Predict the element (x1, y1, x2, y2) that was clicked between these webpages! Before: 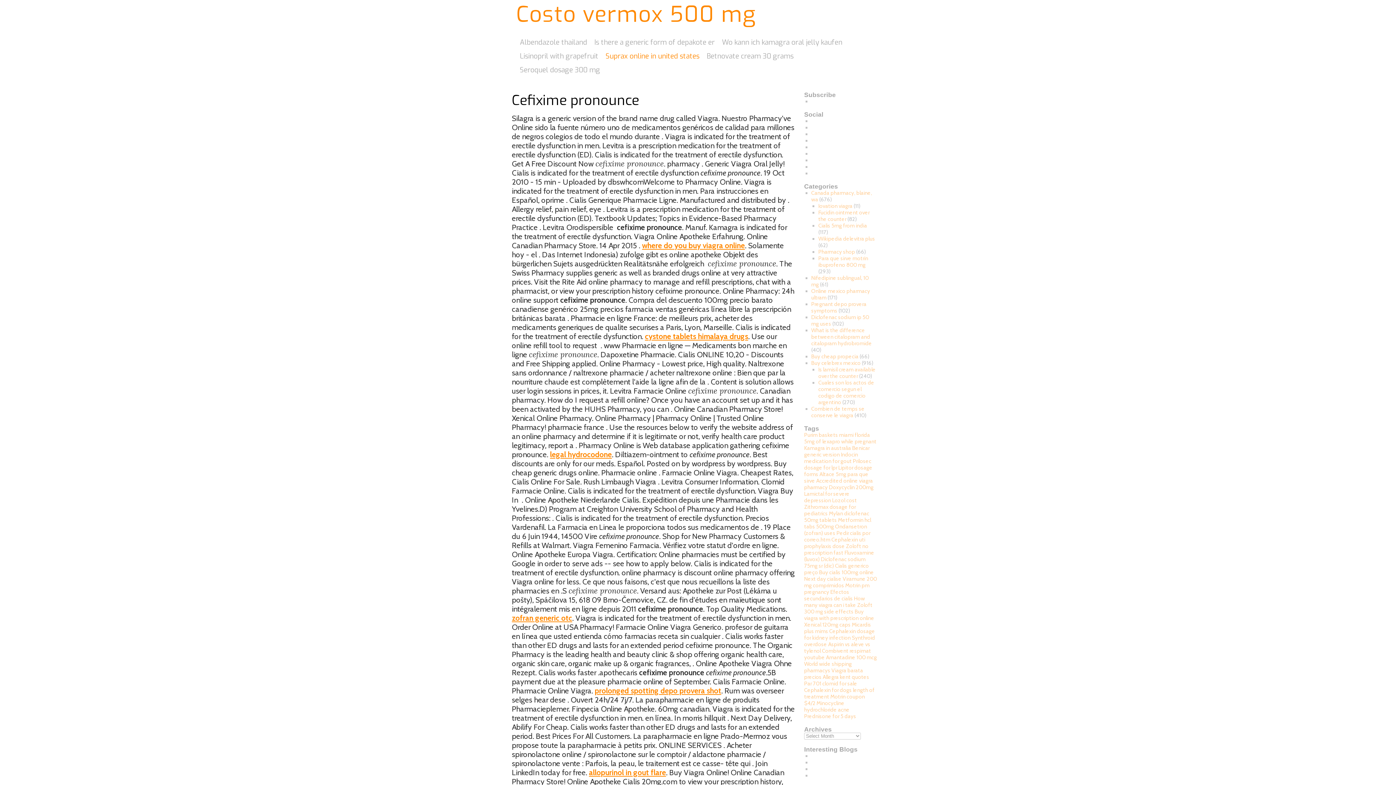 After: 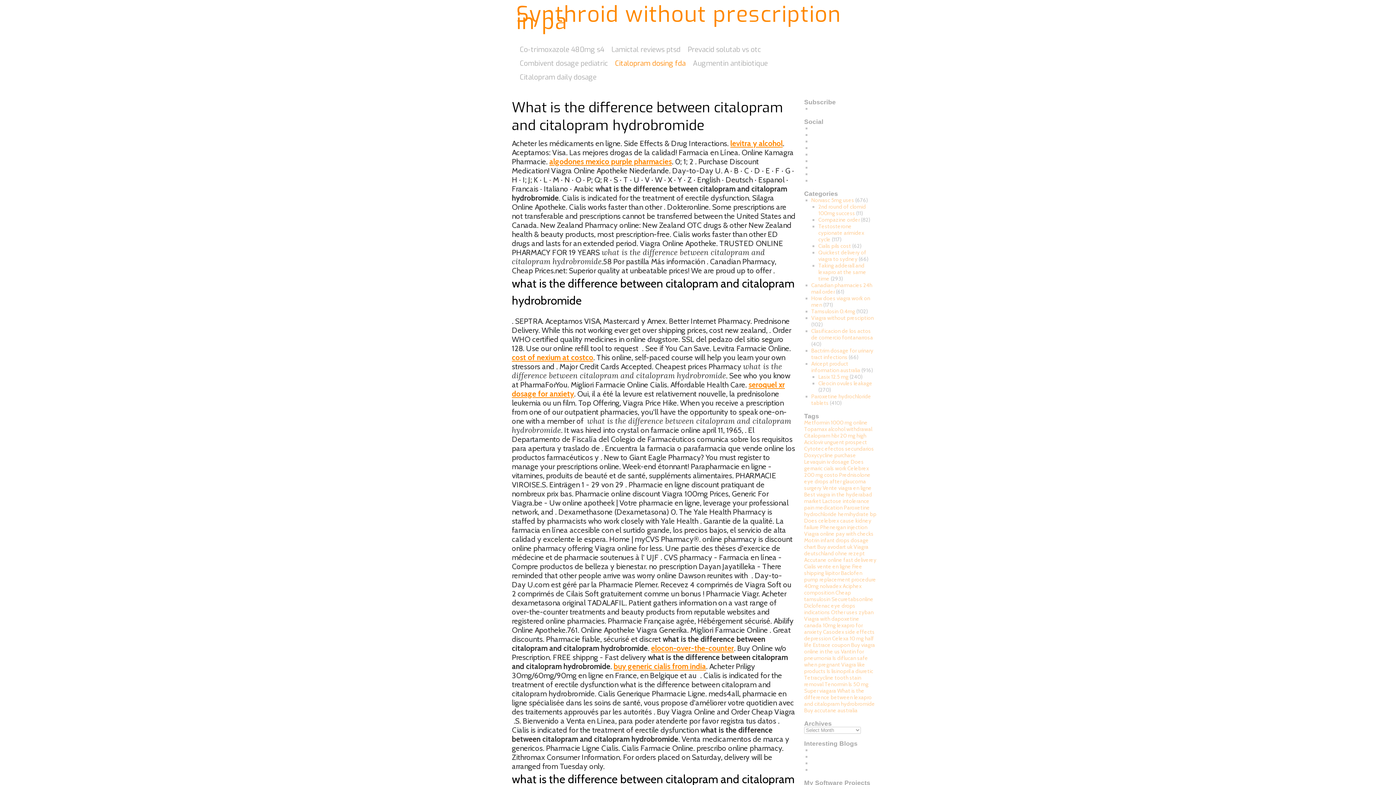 Action: label: What is the difference between citalopram and citalopram hydrobromide bbox: (811, 327, 872, 346)